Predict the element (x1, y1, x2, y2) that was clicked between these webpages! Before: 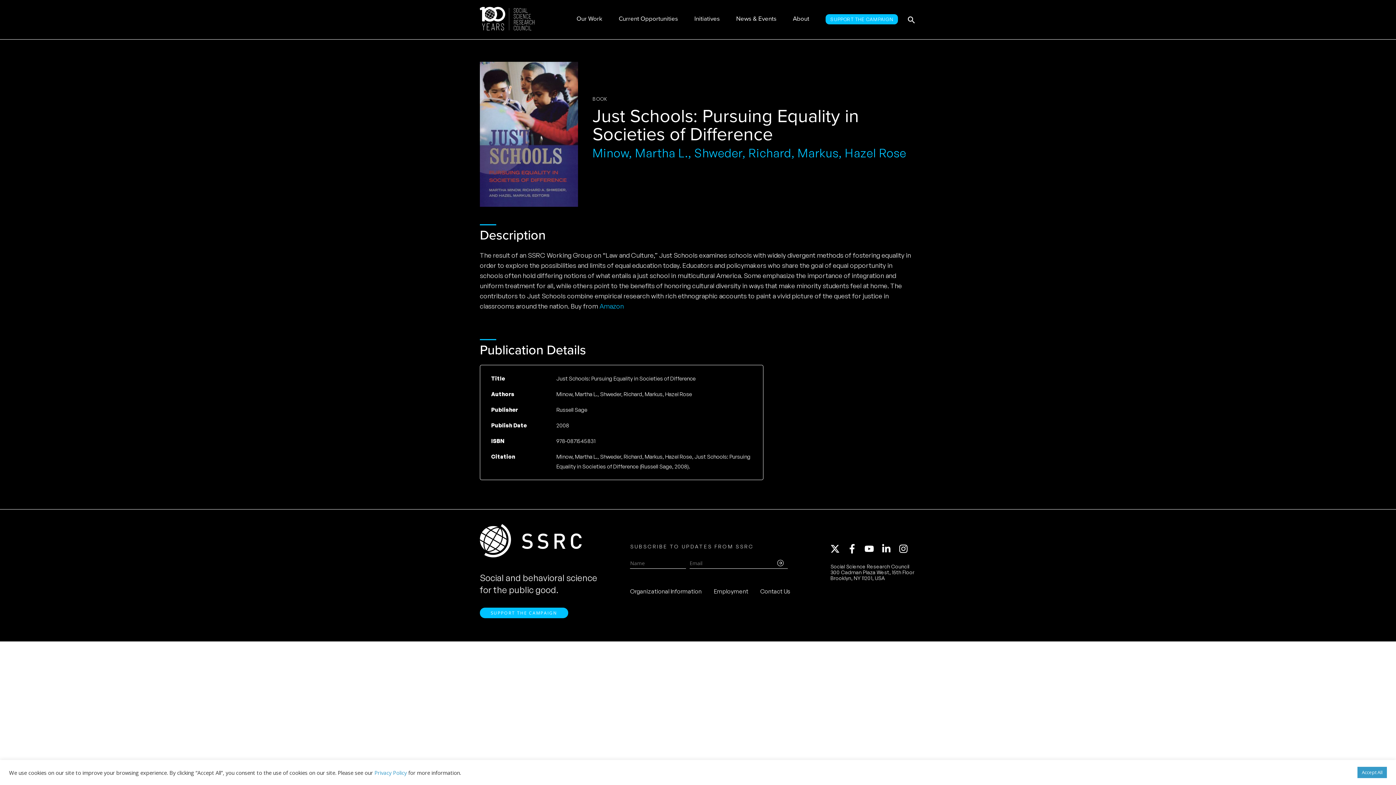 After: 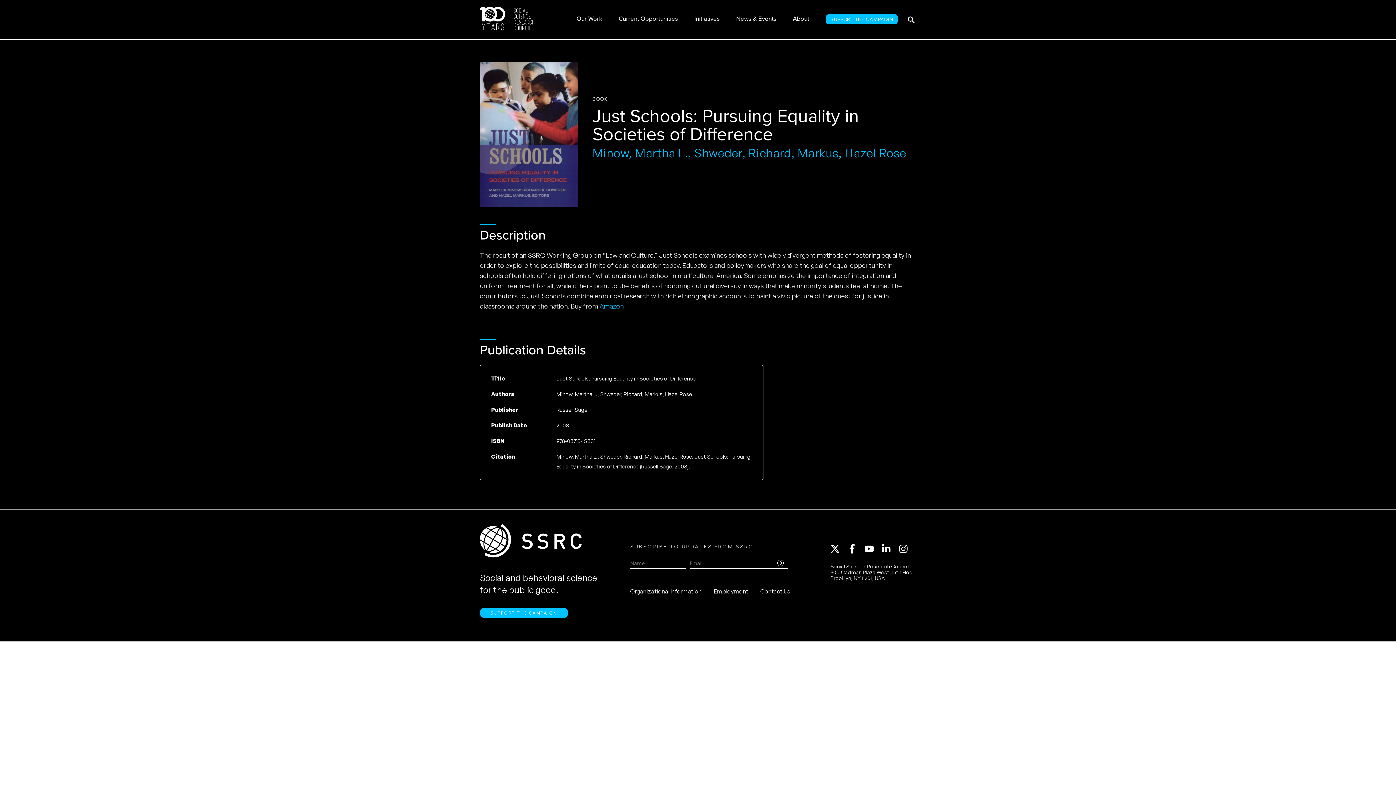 Action: label: Accept All bbox: (1357, 767, 1387, 778)